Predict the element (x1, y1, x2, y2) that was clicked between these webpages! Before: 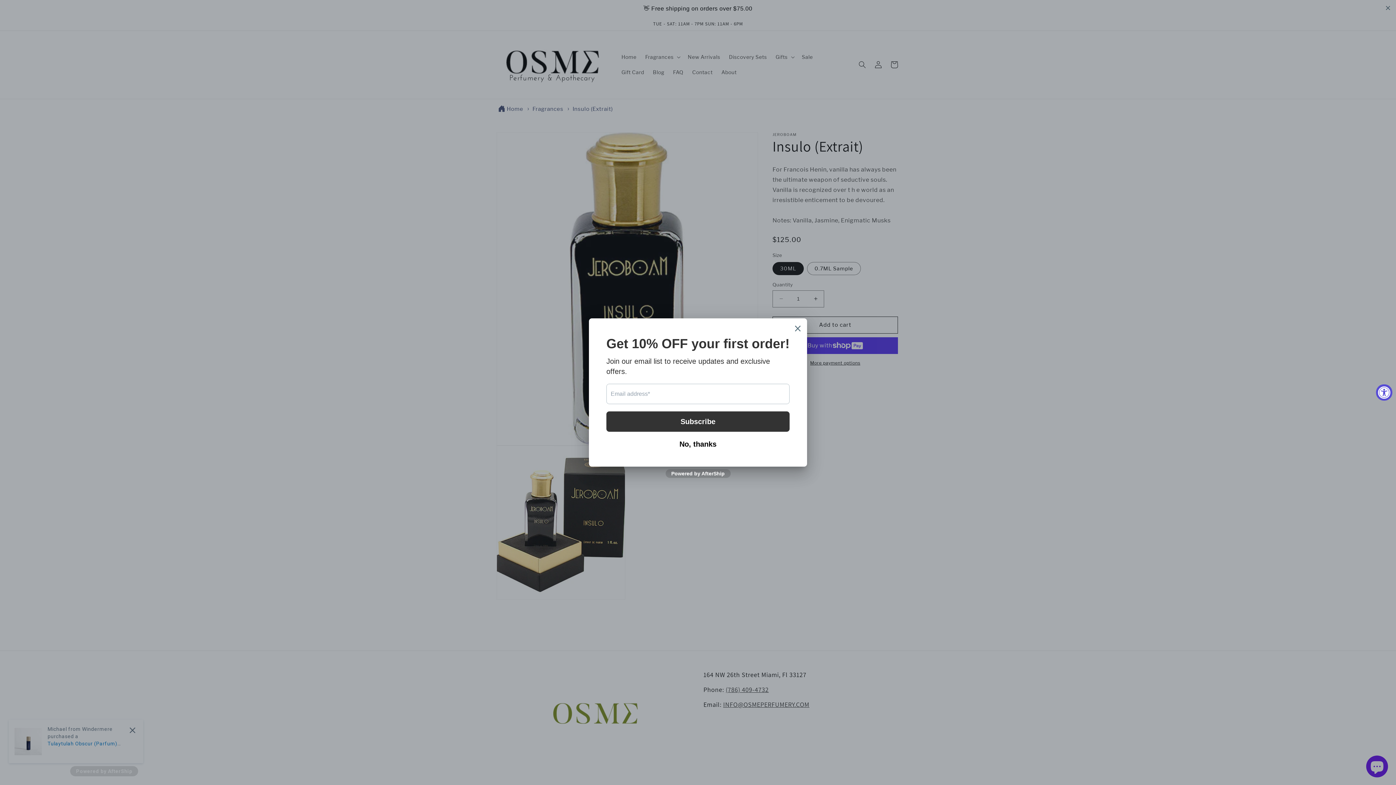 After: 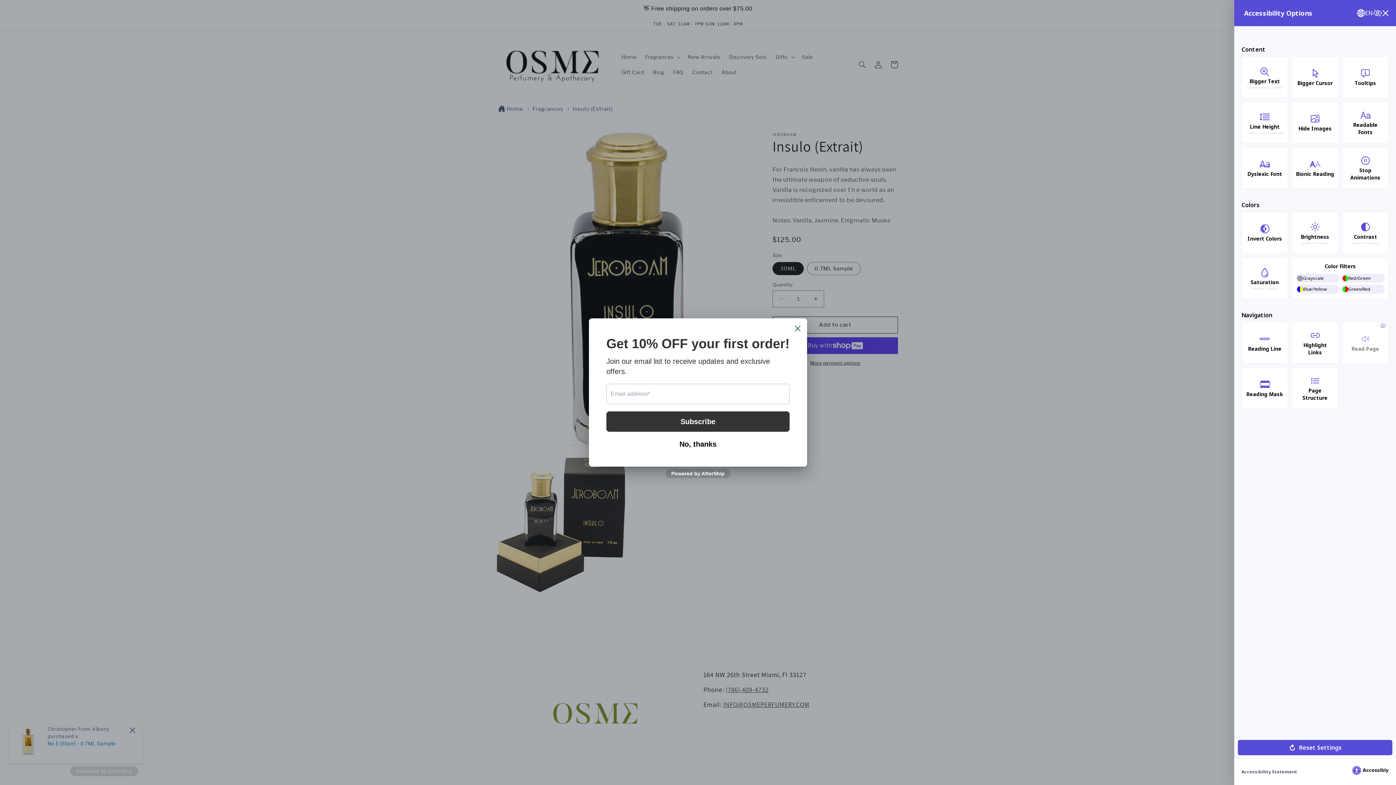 Action: label: Accessibility Widget, click to open bbox: (1376, 384, 1392, 400)